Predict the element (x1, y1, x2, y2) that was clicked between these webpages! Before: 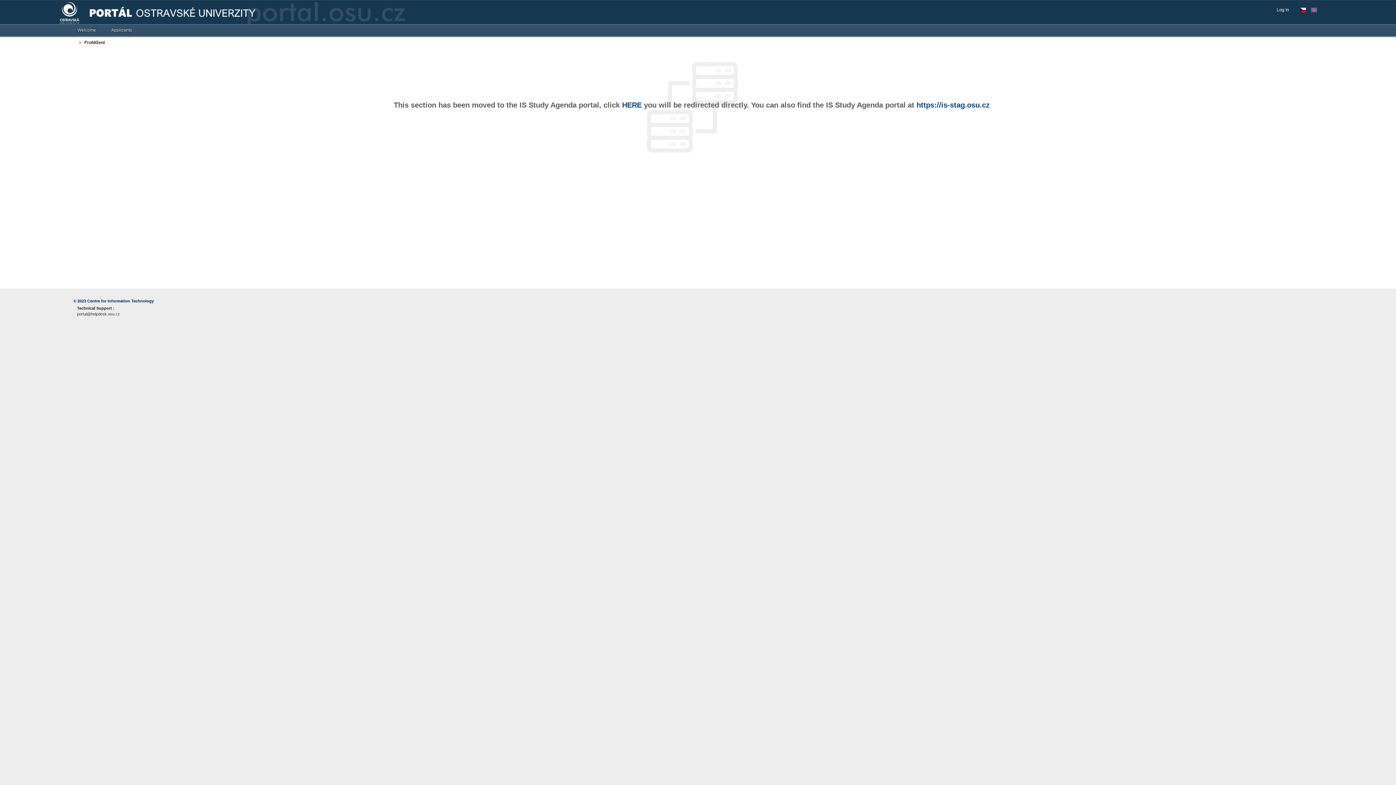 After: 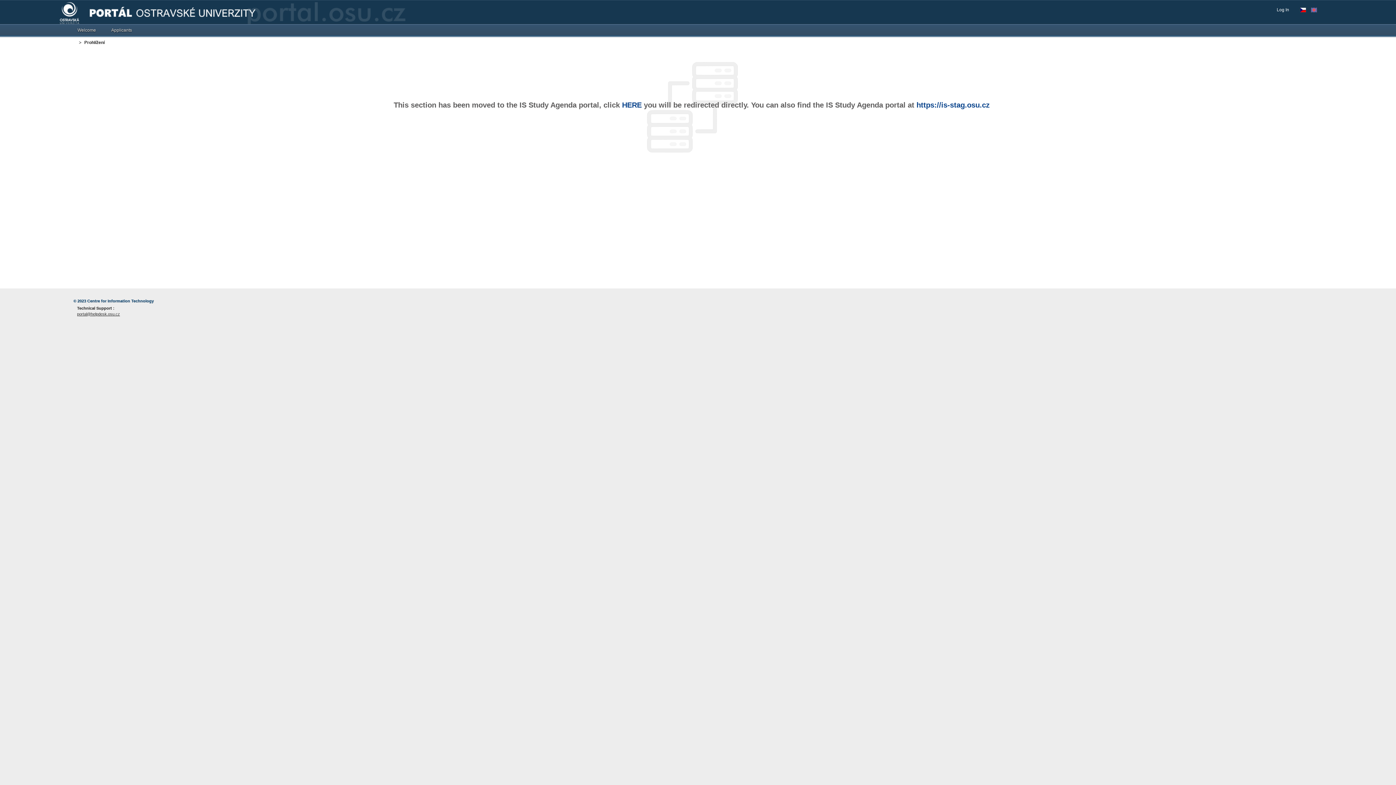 Action: bbox: (77, 311, 237, 317) label: portal@helpdesk.osu.cz